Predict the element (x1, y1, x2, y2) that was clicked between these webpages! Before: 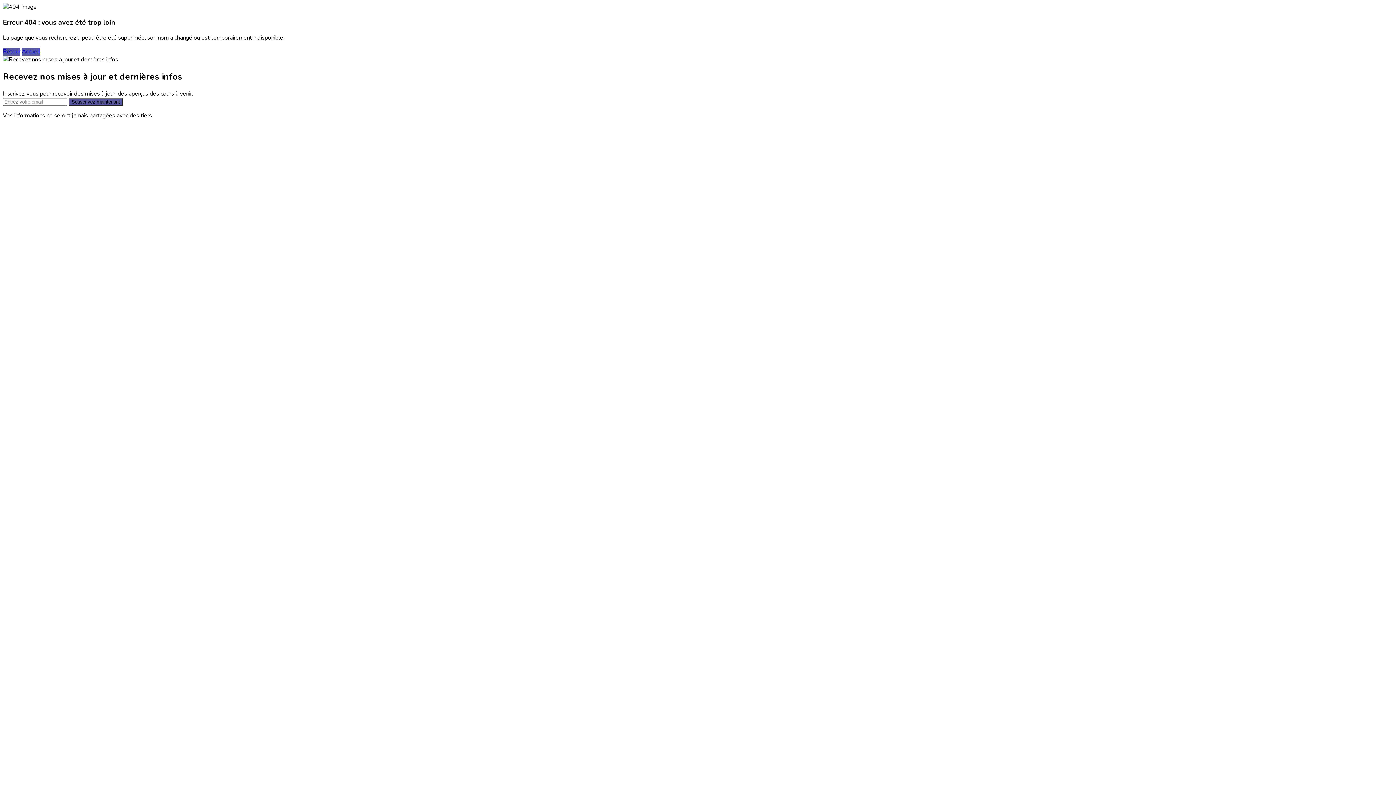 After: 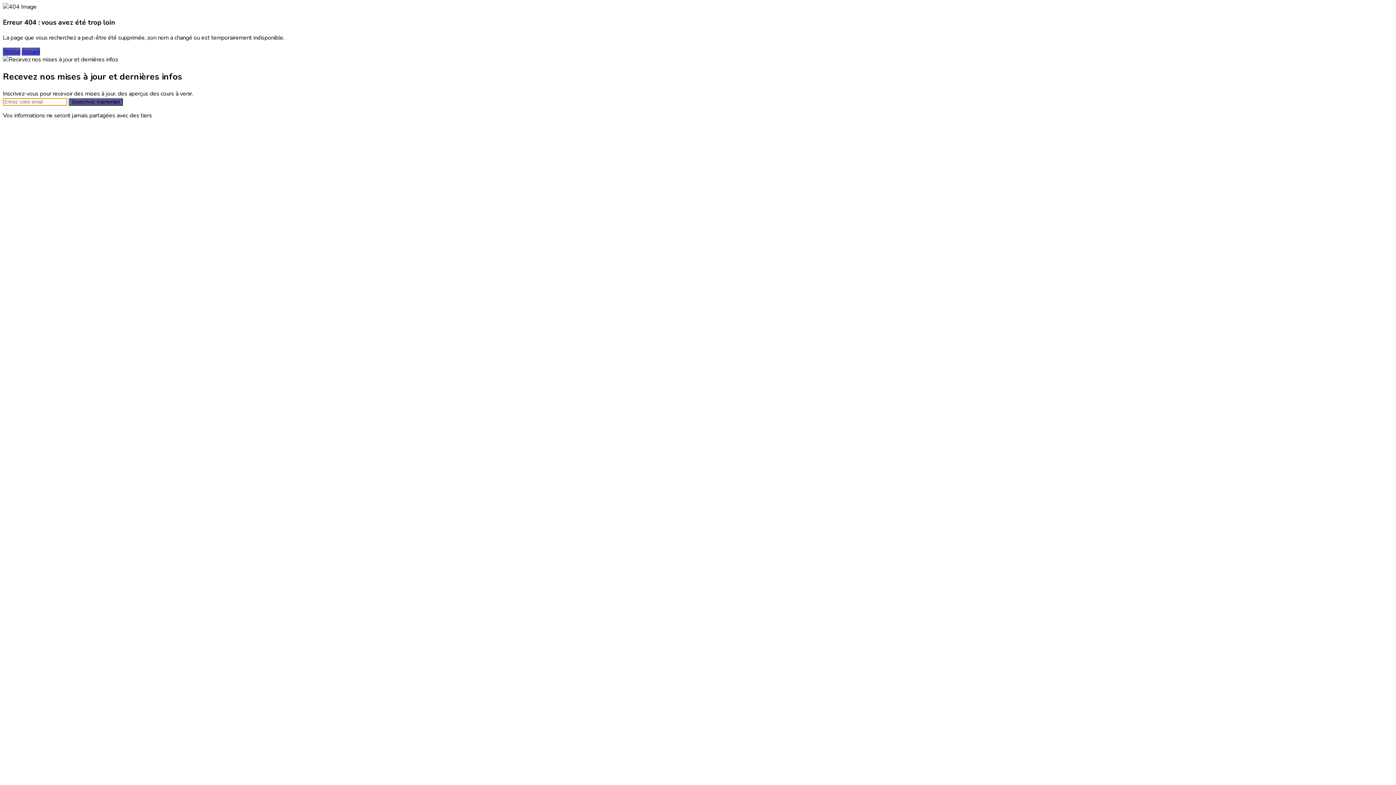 Action: label: Souscrivez maintenant bbox: (68, 98, 122, 105)